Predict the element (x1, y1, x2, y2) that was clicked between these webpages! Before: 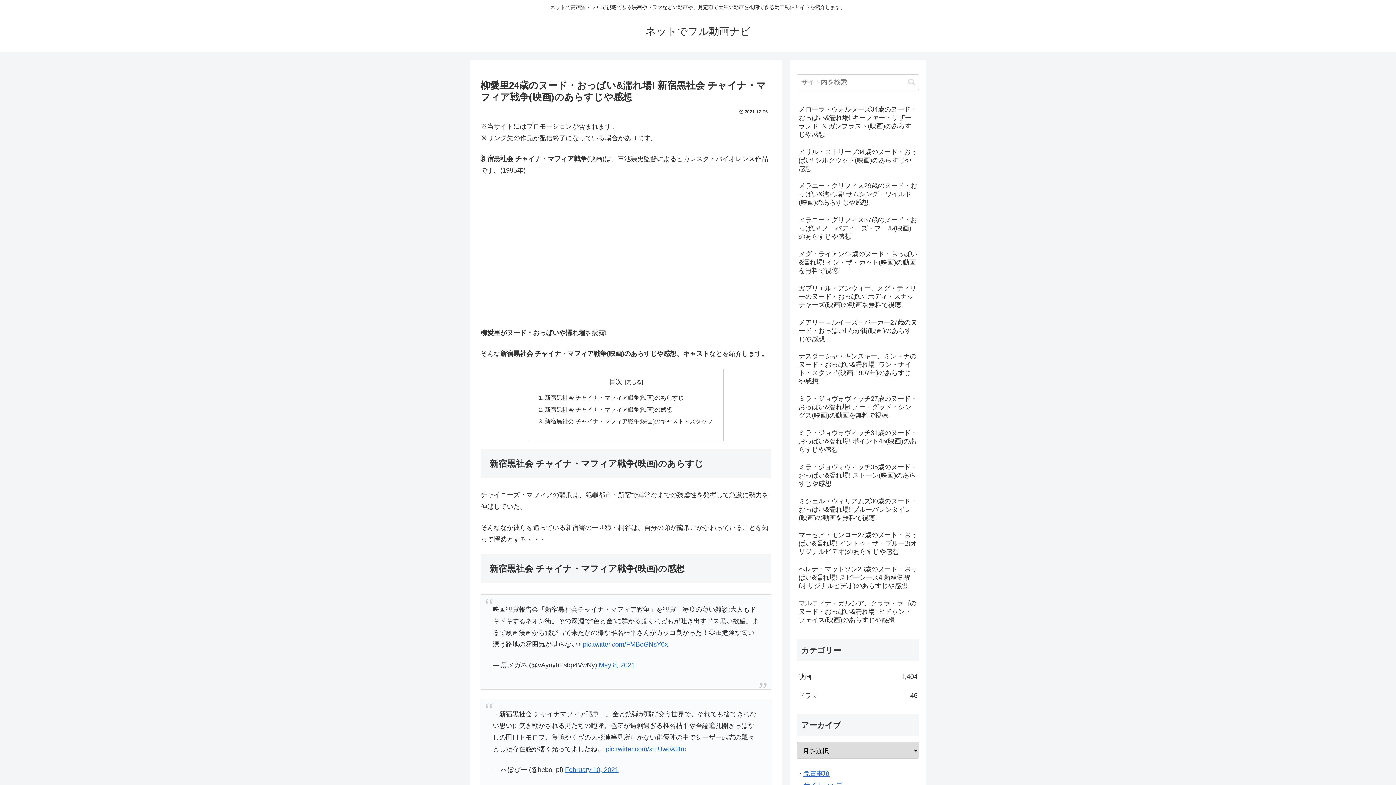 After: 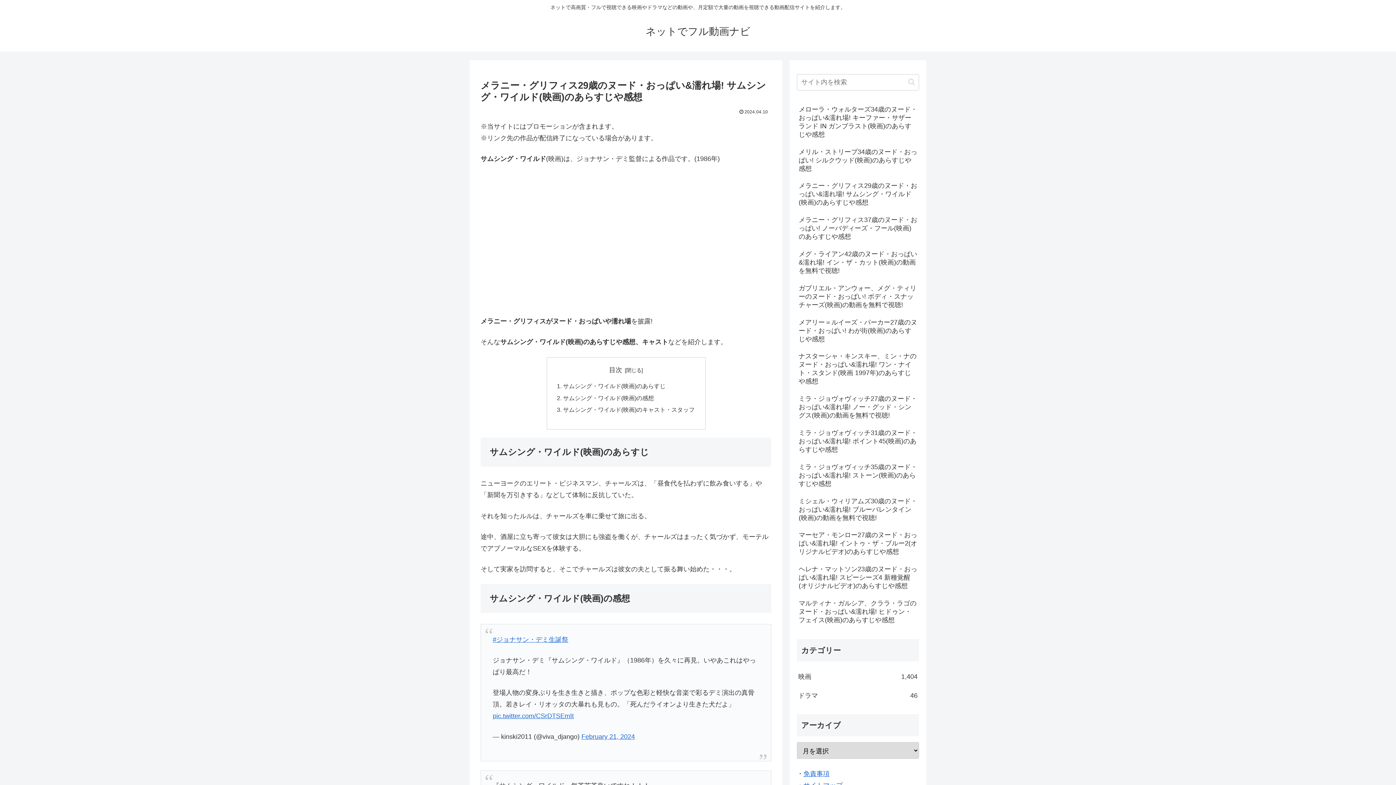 Action: label: メラニー・グリフィス29歳のヌード・おっぱい&濡れ場! サムシング・ワイルド(映画)のあらすじや感想 bbox: (797, 180, 919, 212)